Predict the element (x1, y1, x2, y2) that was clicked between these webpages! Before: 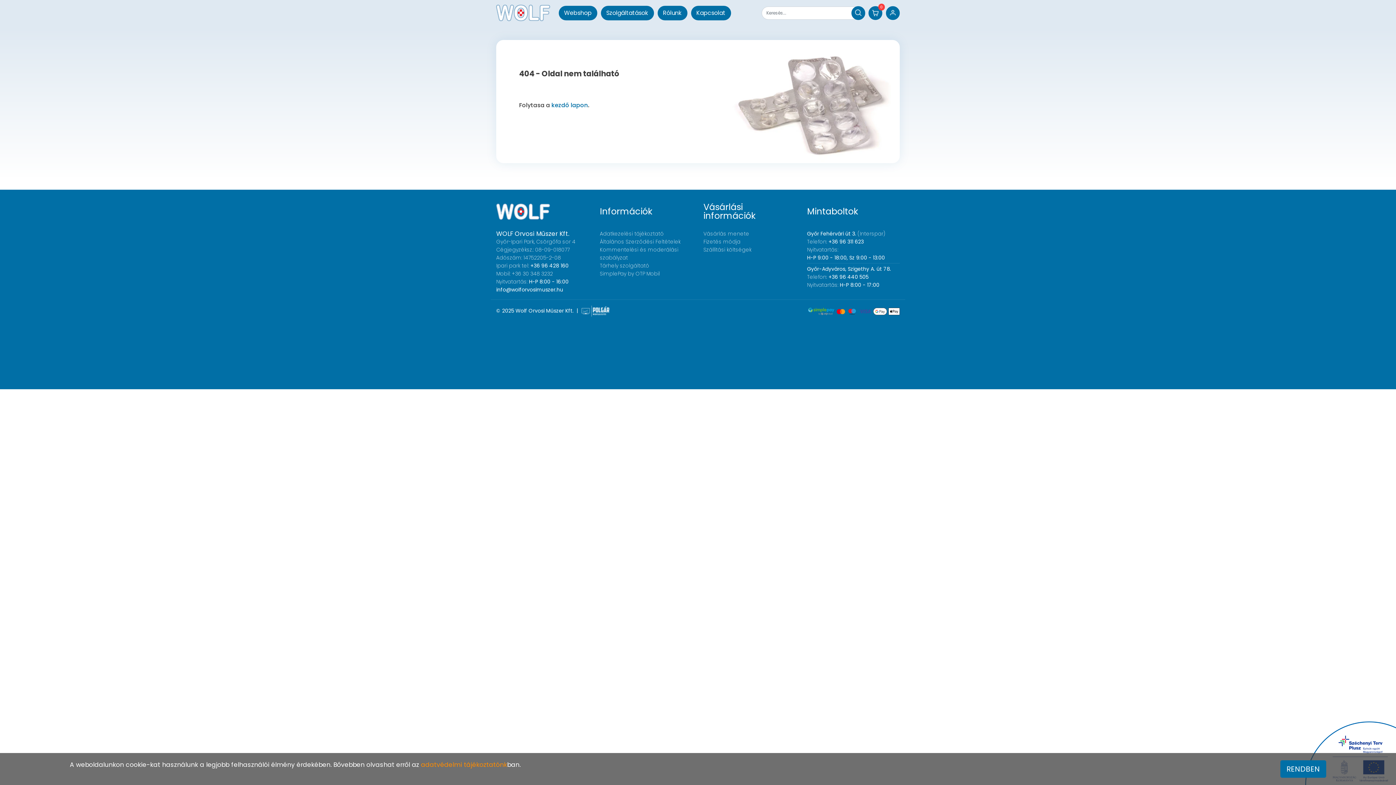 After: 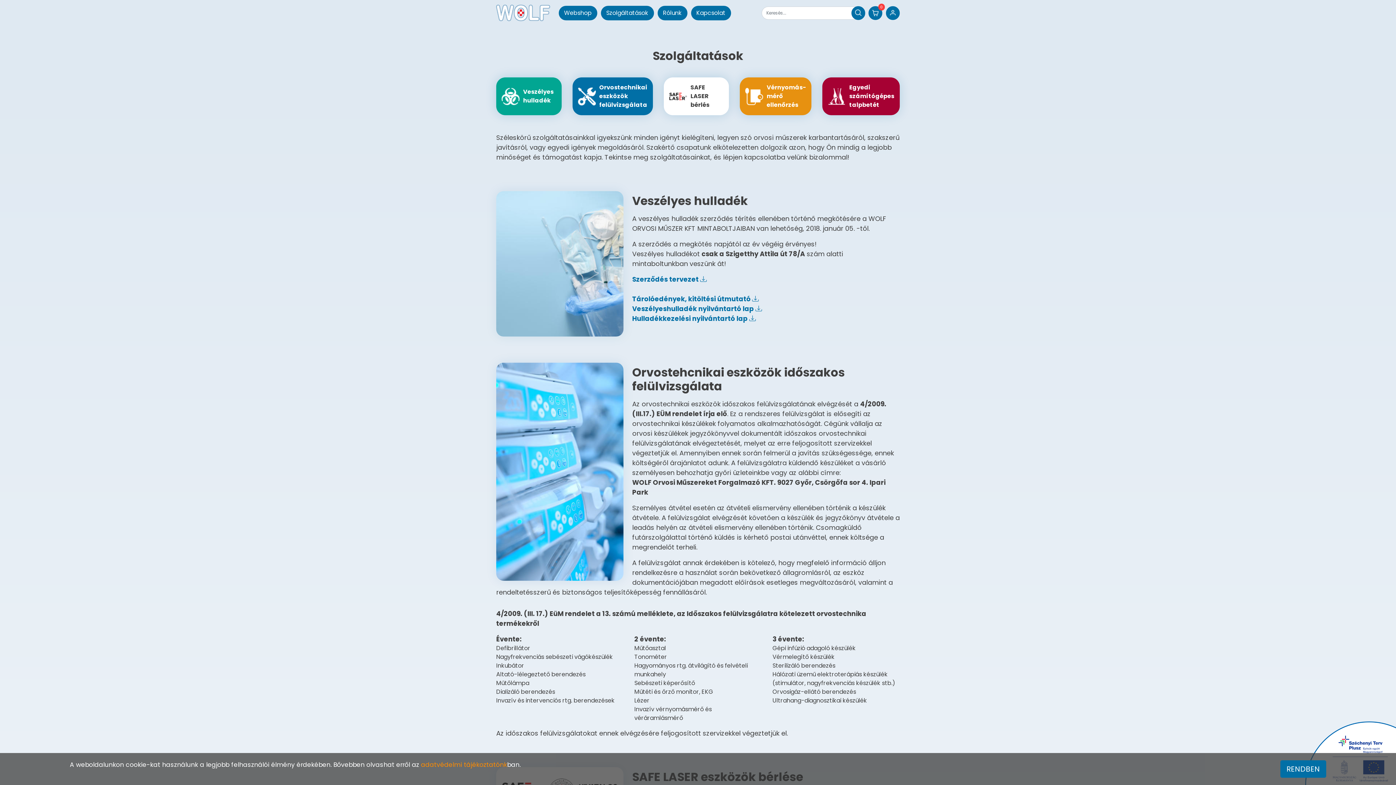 Action: label: Szolgáltatások bbox: (600, 5, 654, 20)